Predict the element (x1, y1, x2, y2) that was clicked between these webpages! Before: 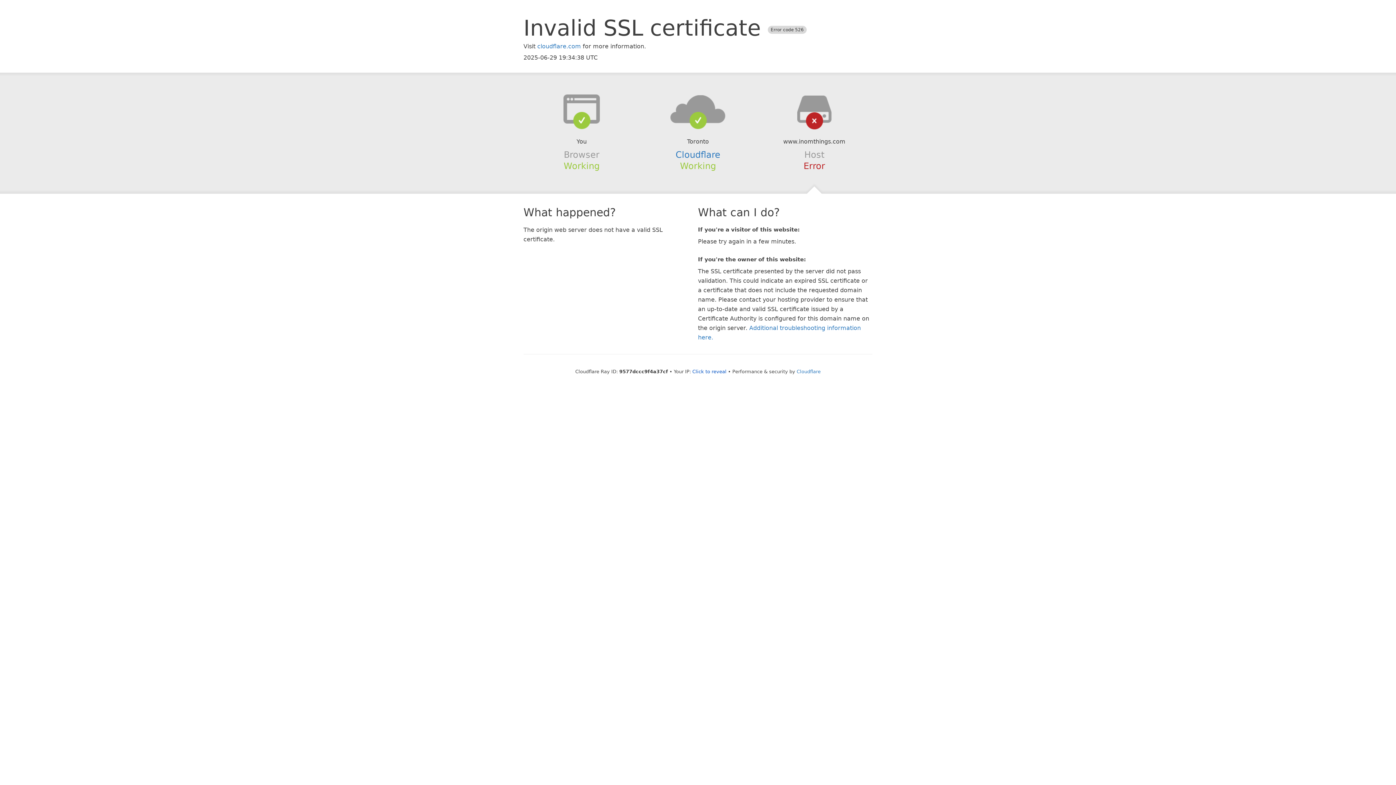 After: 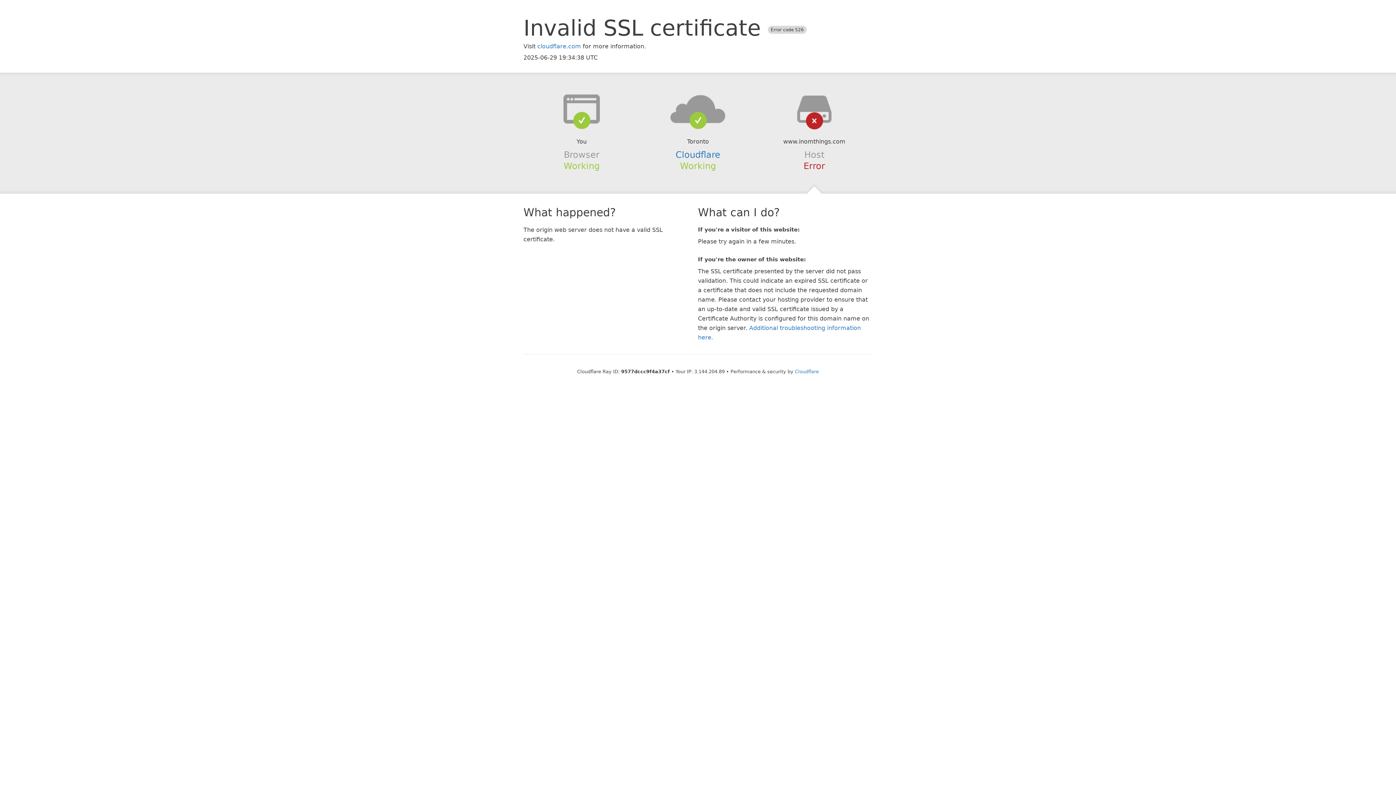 Action: label: Click to reveal bbox: (692, 368, 726, 374)